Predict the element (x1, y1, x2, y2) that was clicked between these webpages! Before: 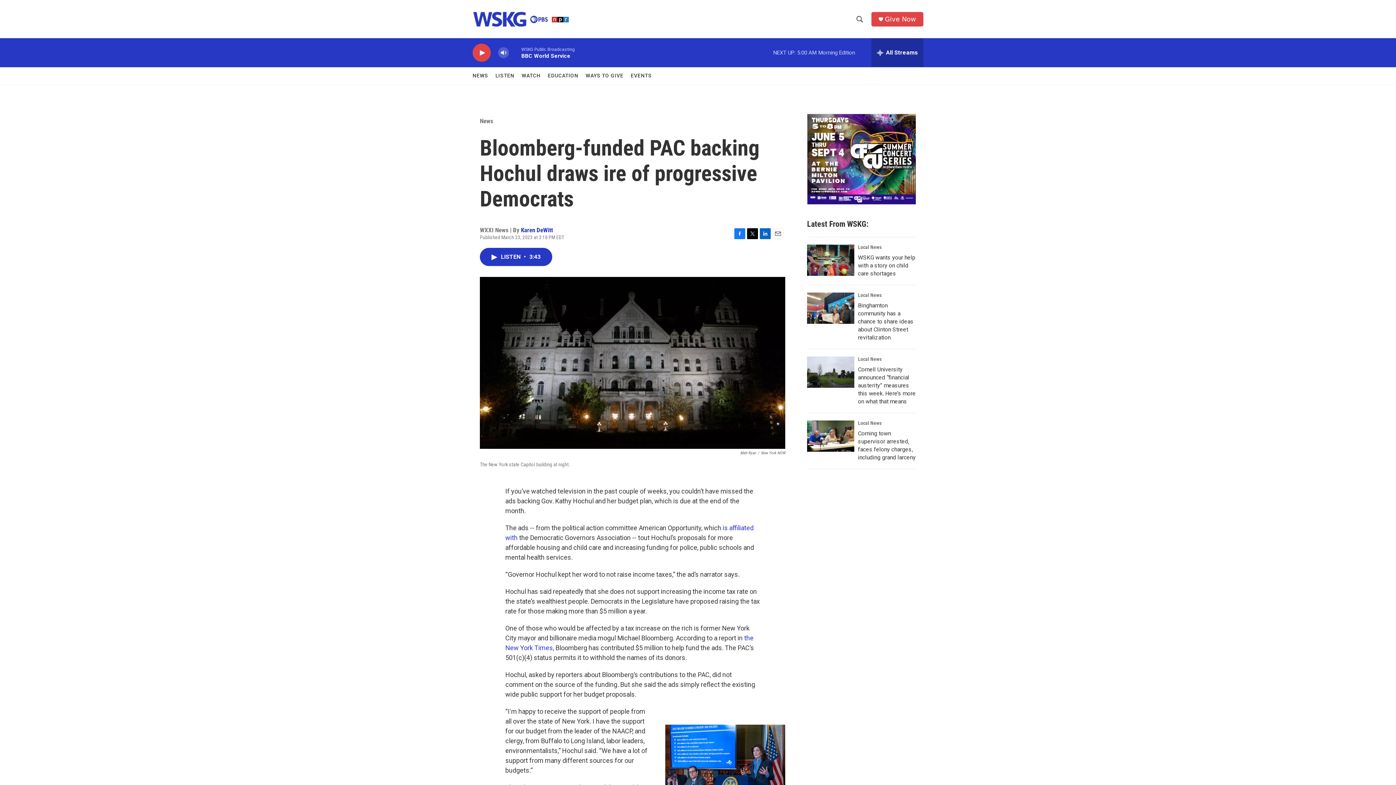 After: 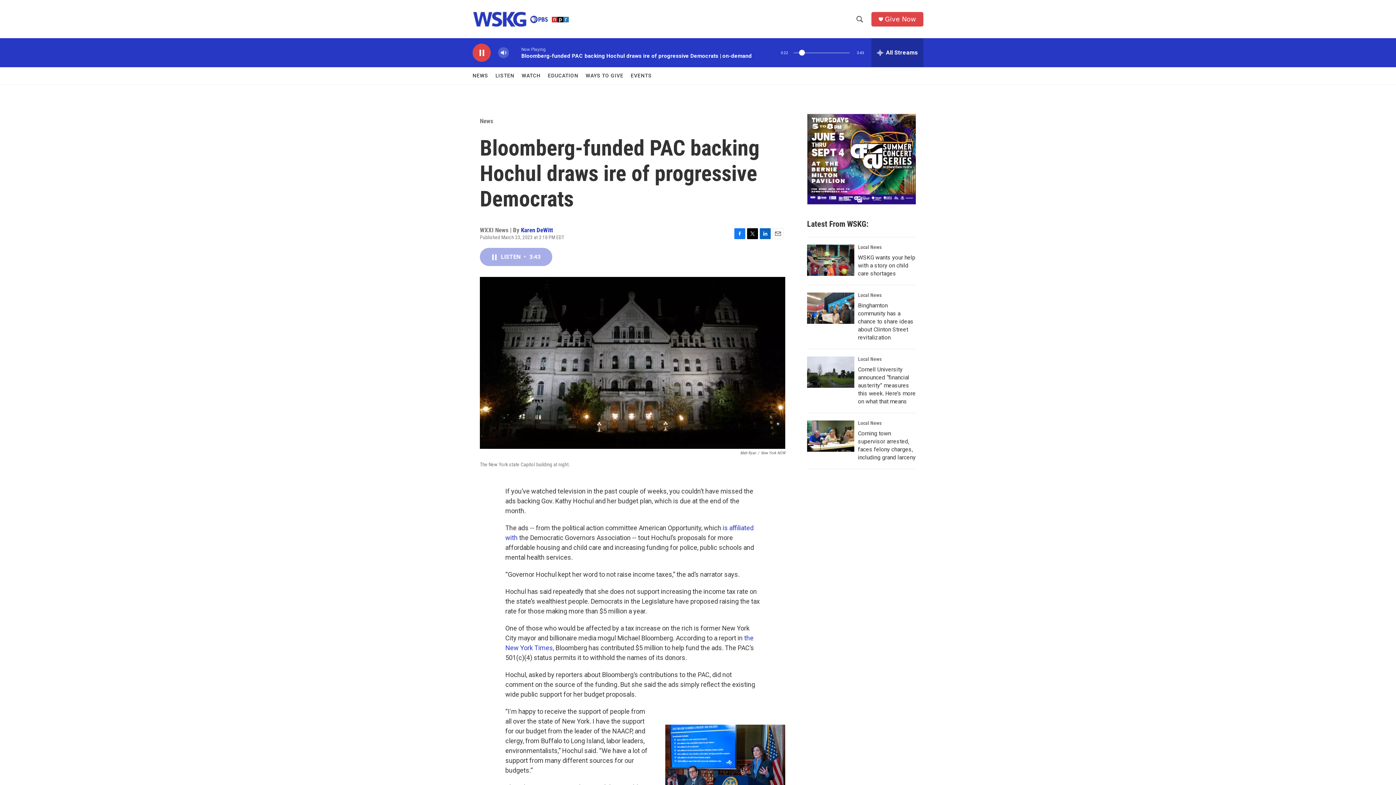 Action: label: LISTEN • 3:43 bbox: (480, 248, 552, 266)